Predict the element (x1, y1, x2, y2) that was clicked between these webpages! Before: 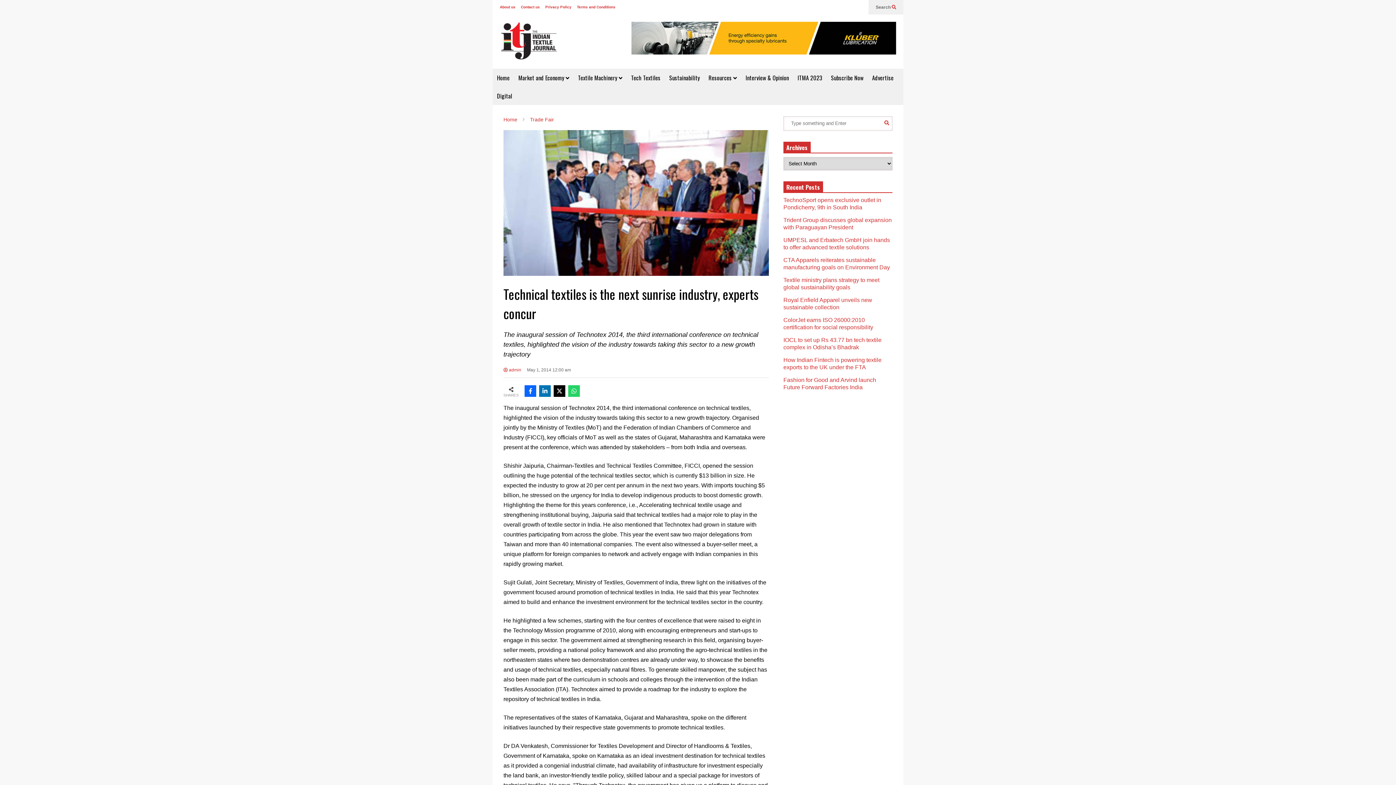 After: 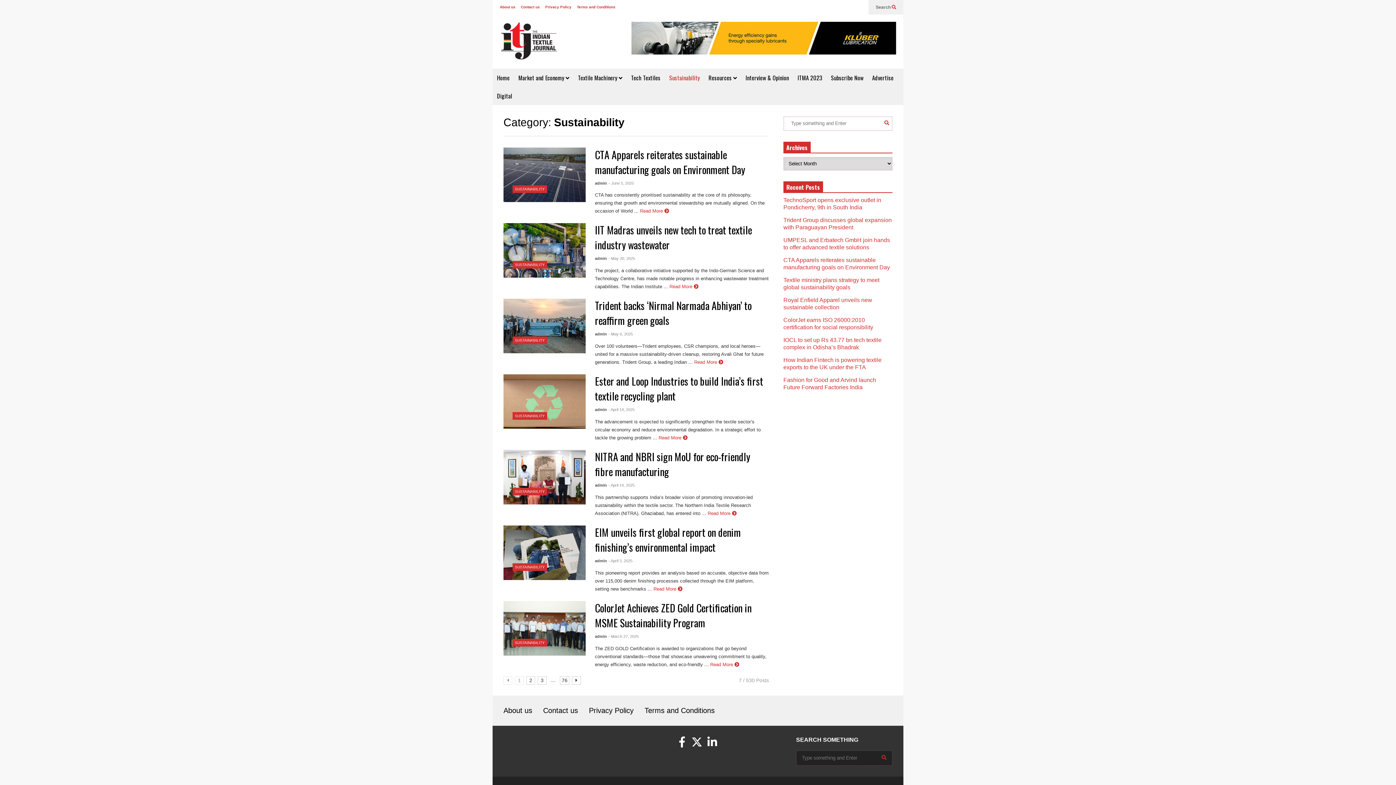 Action: label: Sustainability bbox: (665, 68, 704, 86)